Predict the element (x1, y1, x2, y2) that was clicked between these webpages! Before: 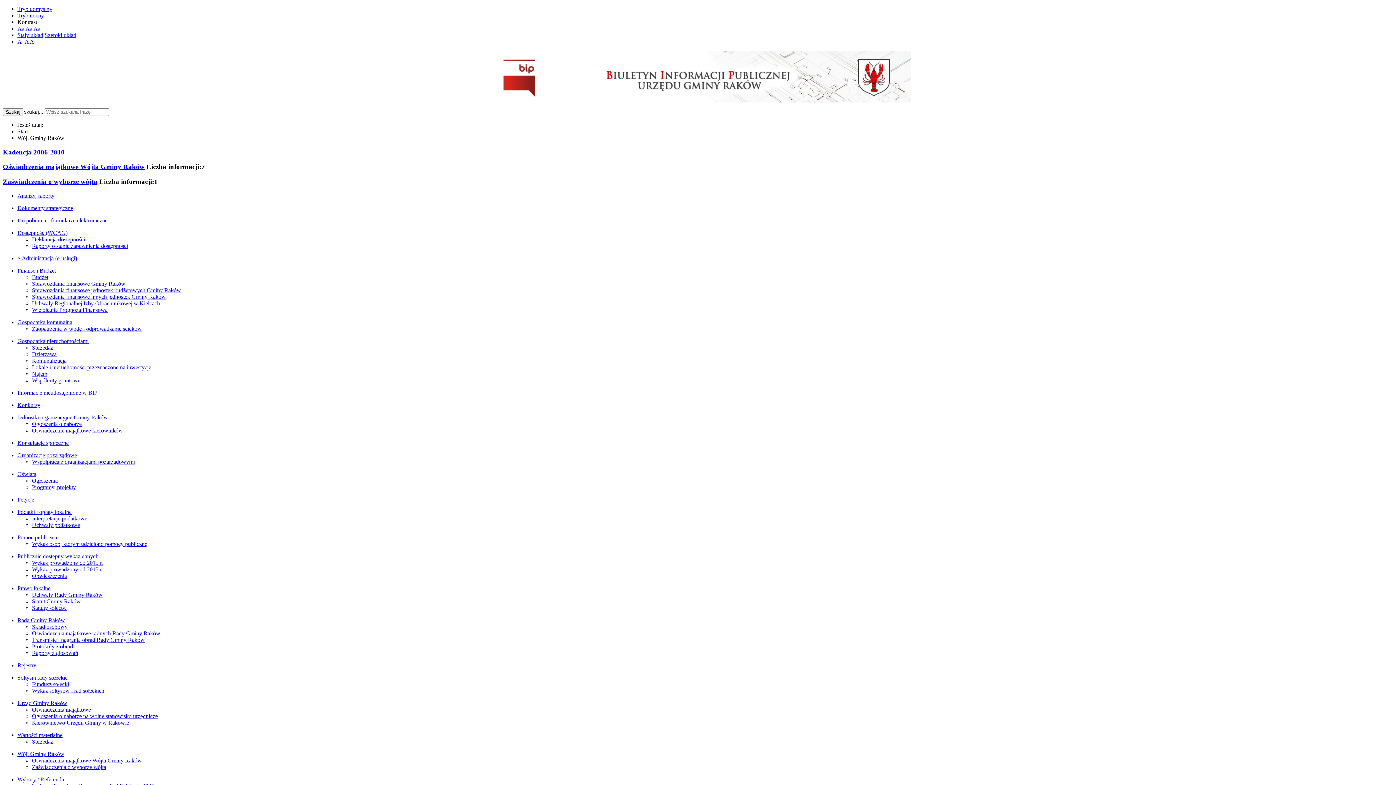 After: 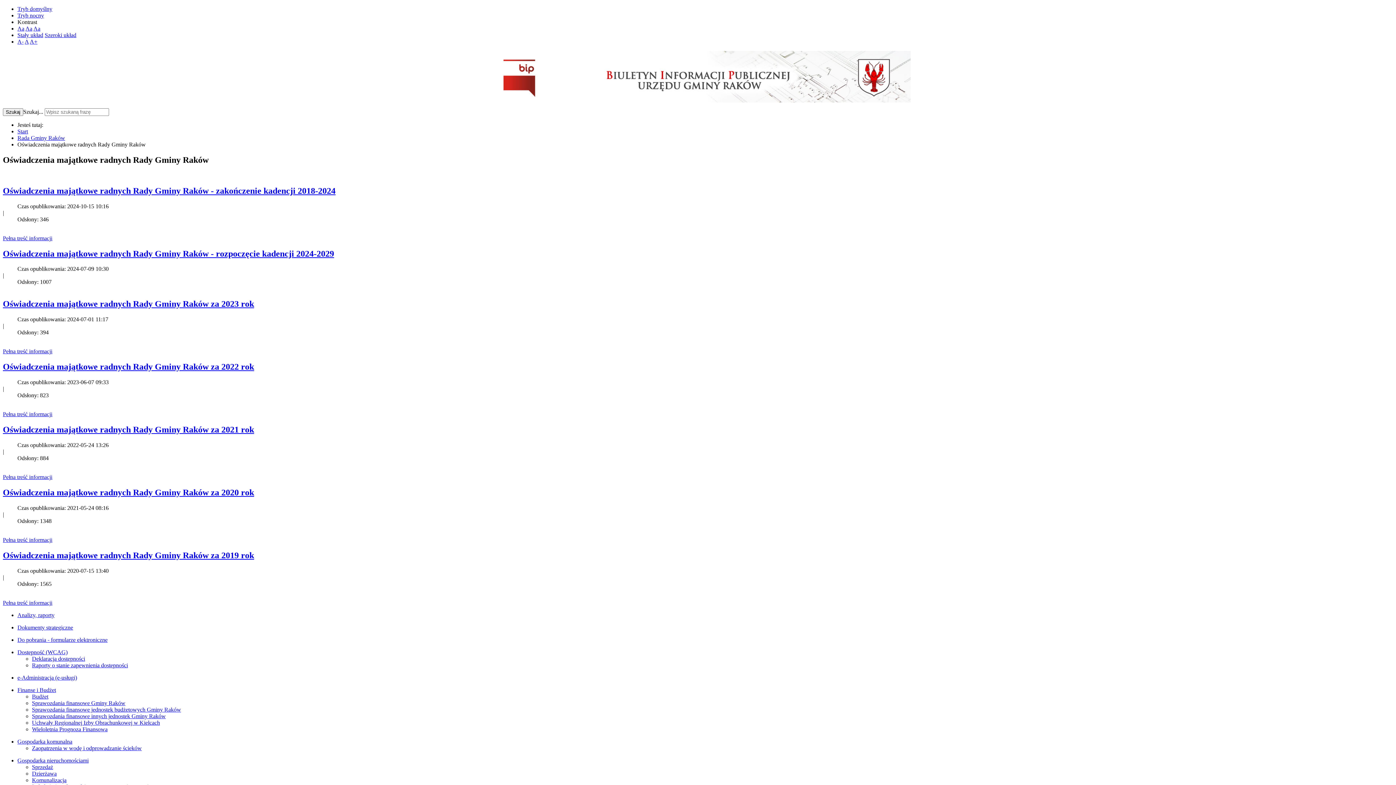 Action: label: Oświadczenia majątkowe radnych Rady Gminy Raków bbox: (32, 630, 160, 636)